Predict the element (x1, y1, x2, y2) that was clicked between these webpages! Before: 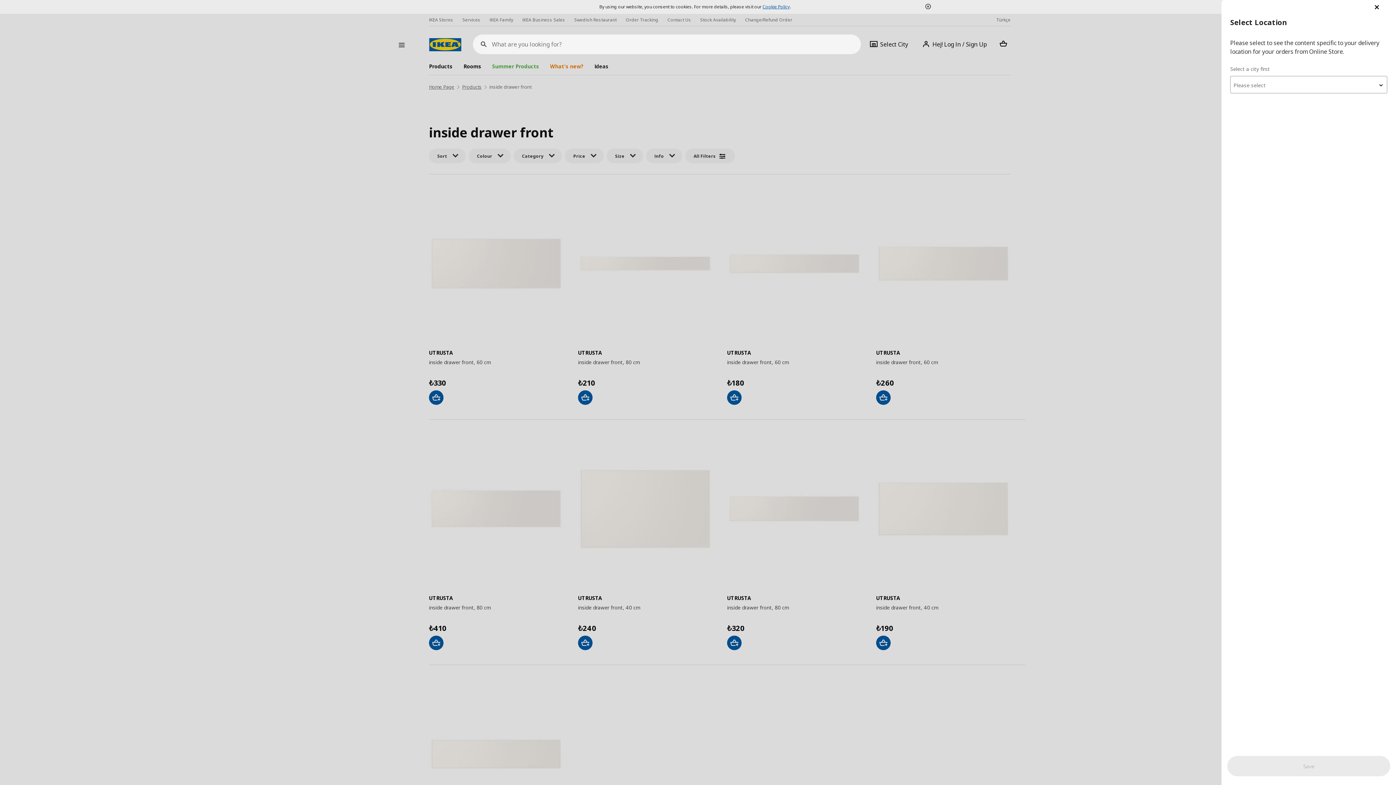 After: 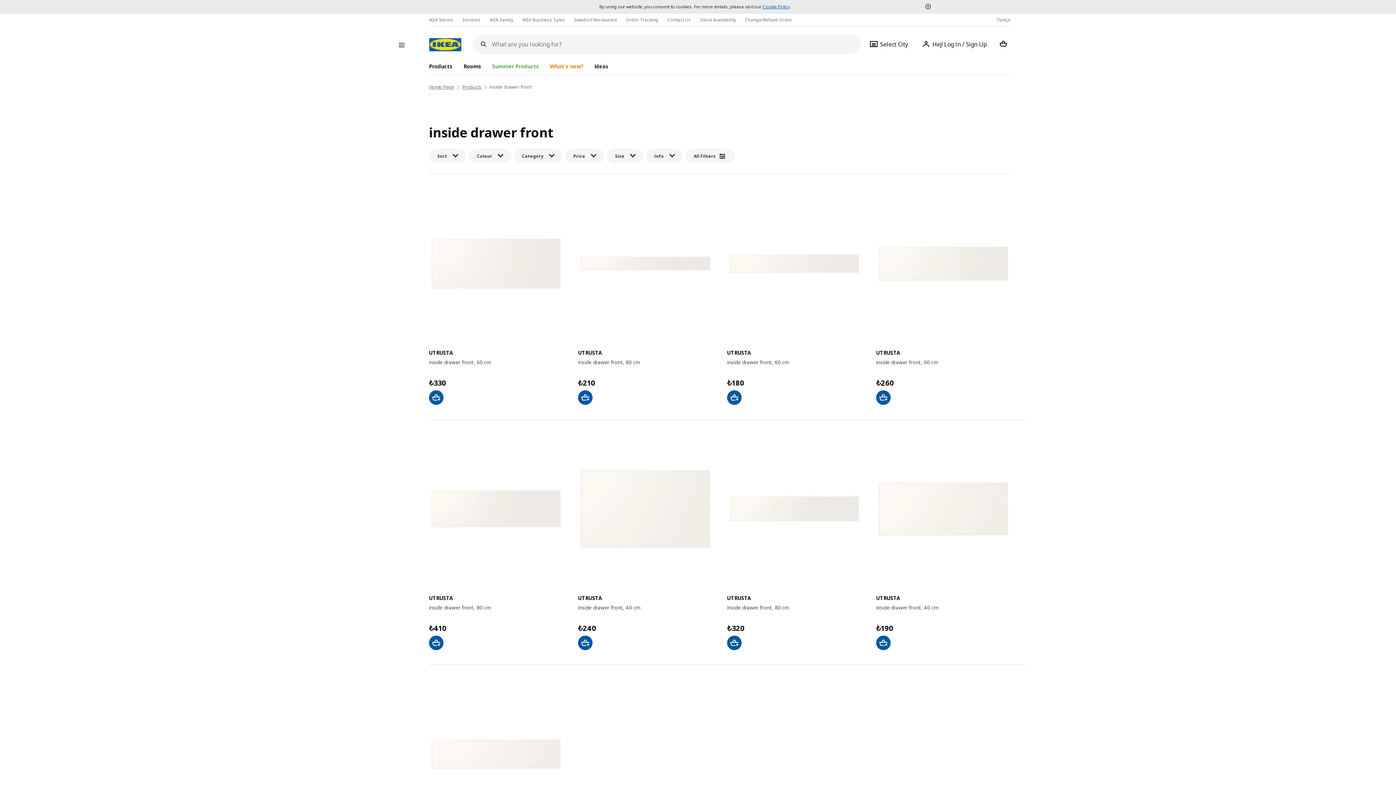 Action: label: Close bbox: (1369, 0, 1384, 14)